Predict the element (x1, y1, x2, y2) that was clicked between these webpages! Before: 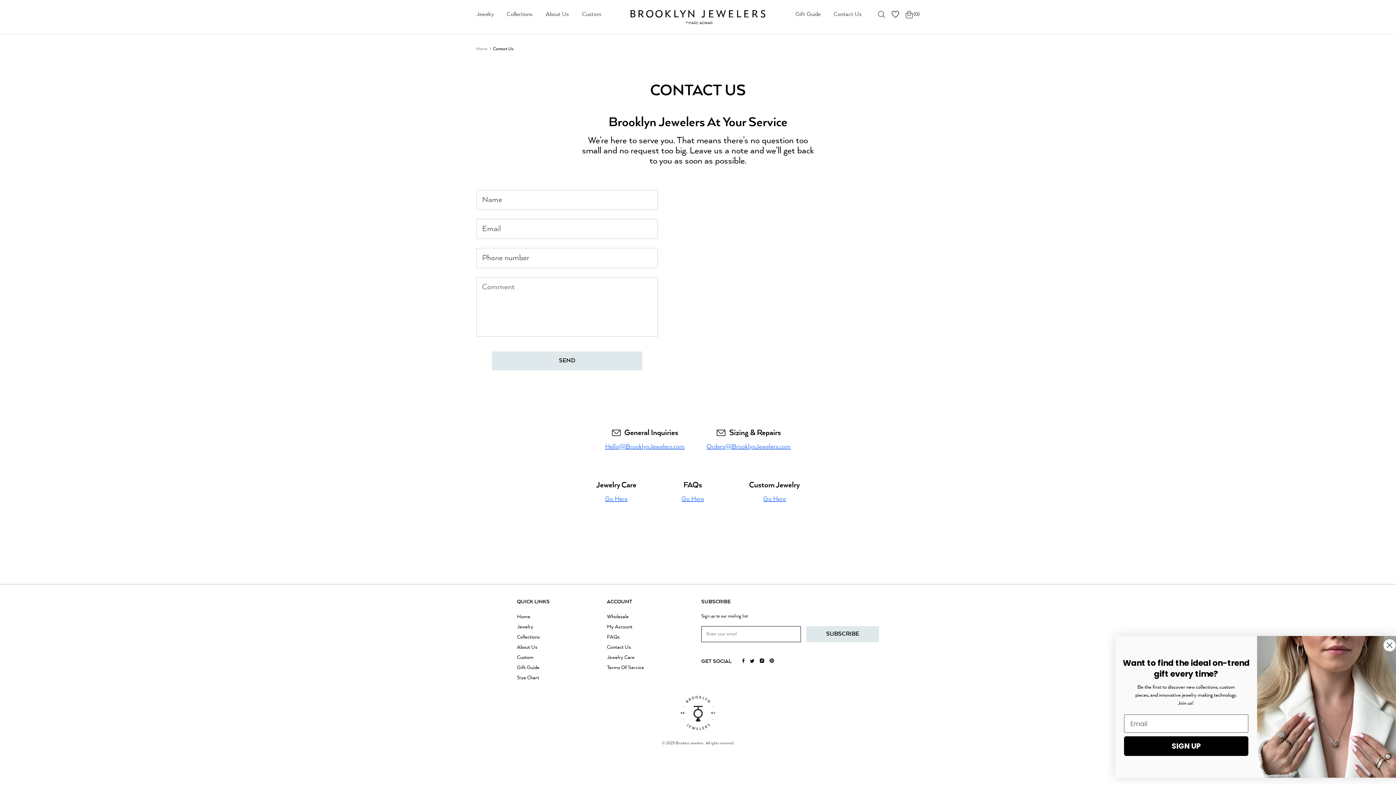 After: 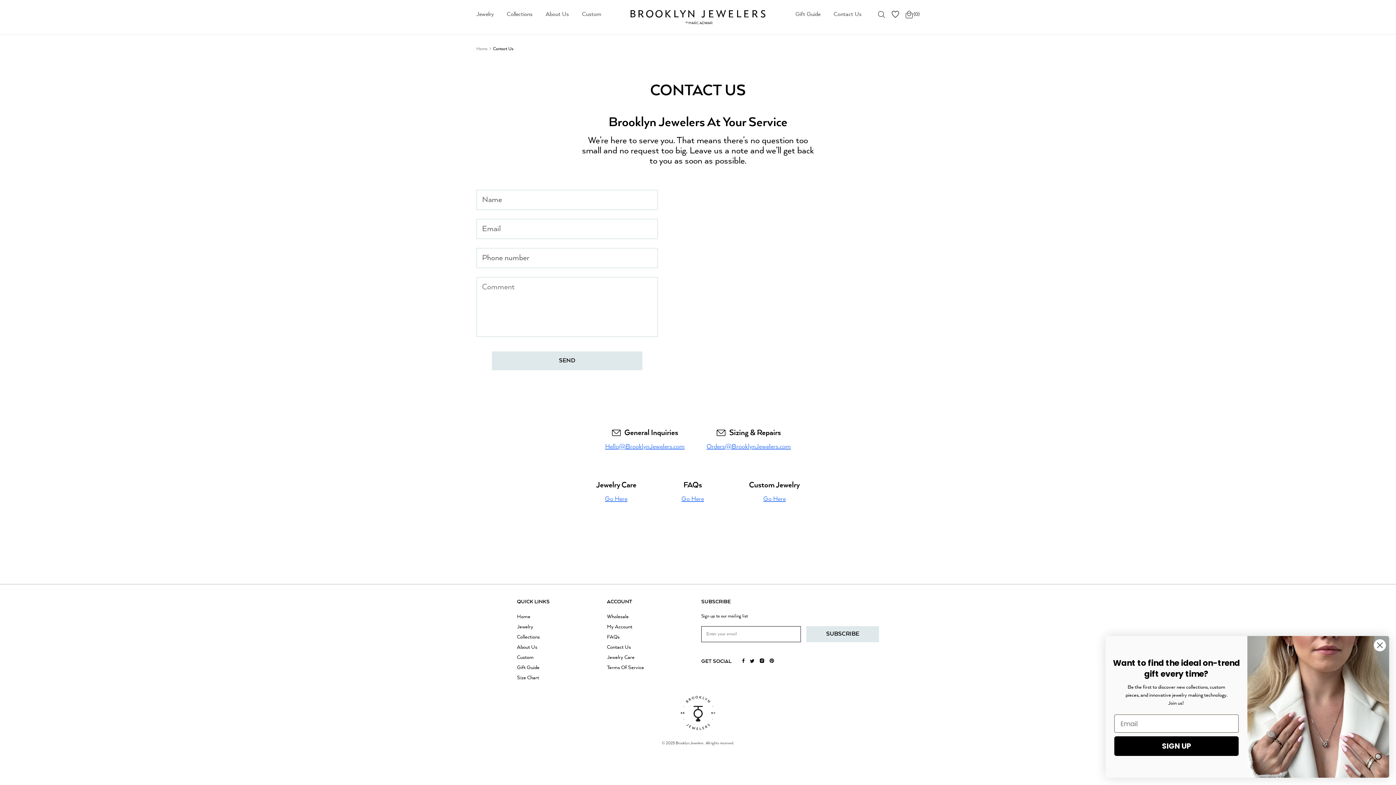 Action: bbox: (607, 644, 631, 650) label: Contact Us